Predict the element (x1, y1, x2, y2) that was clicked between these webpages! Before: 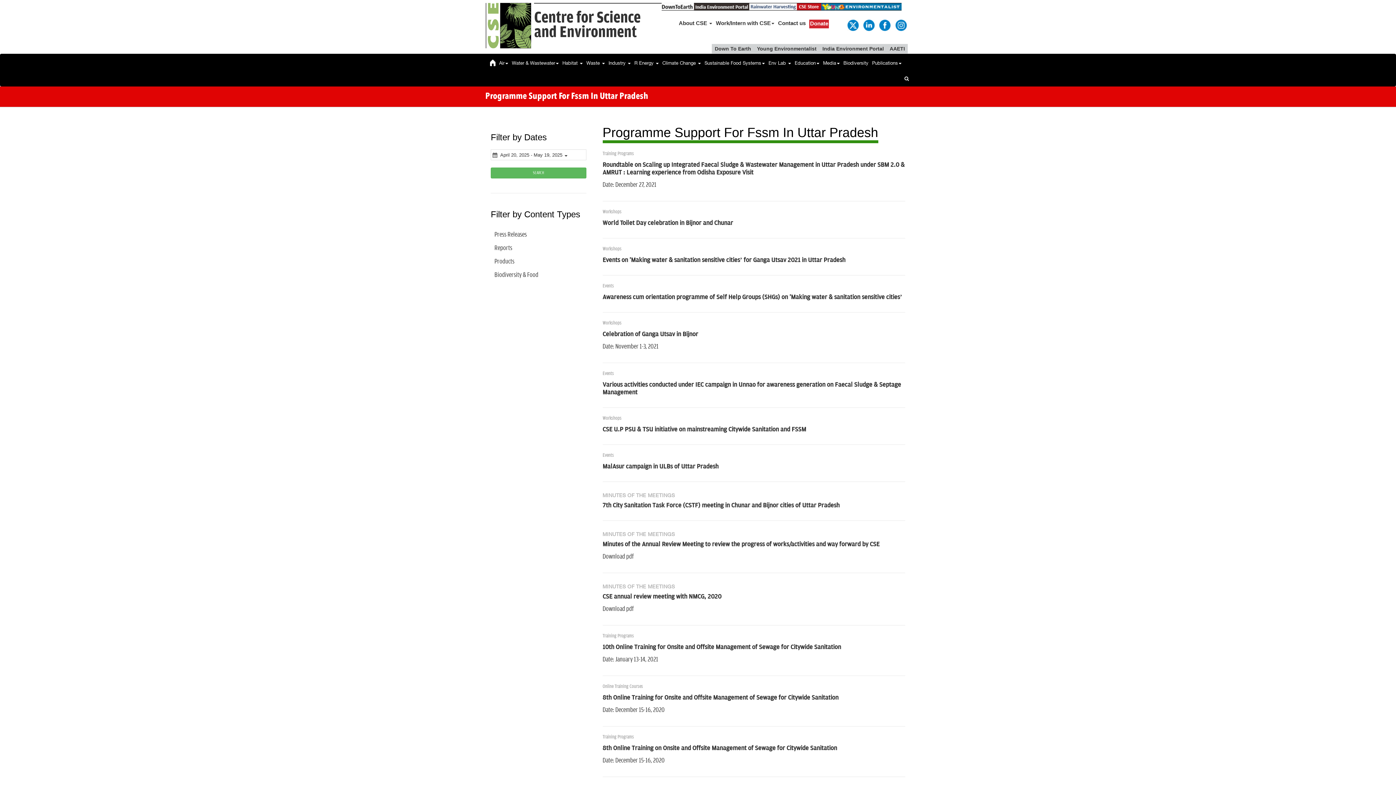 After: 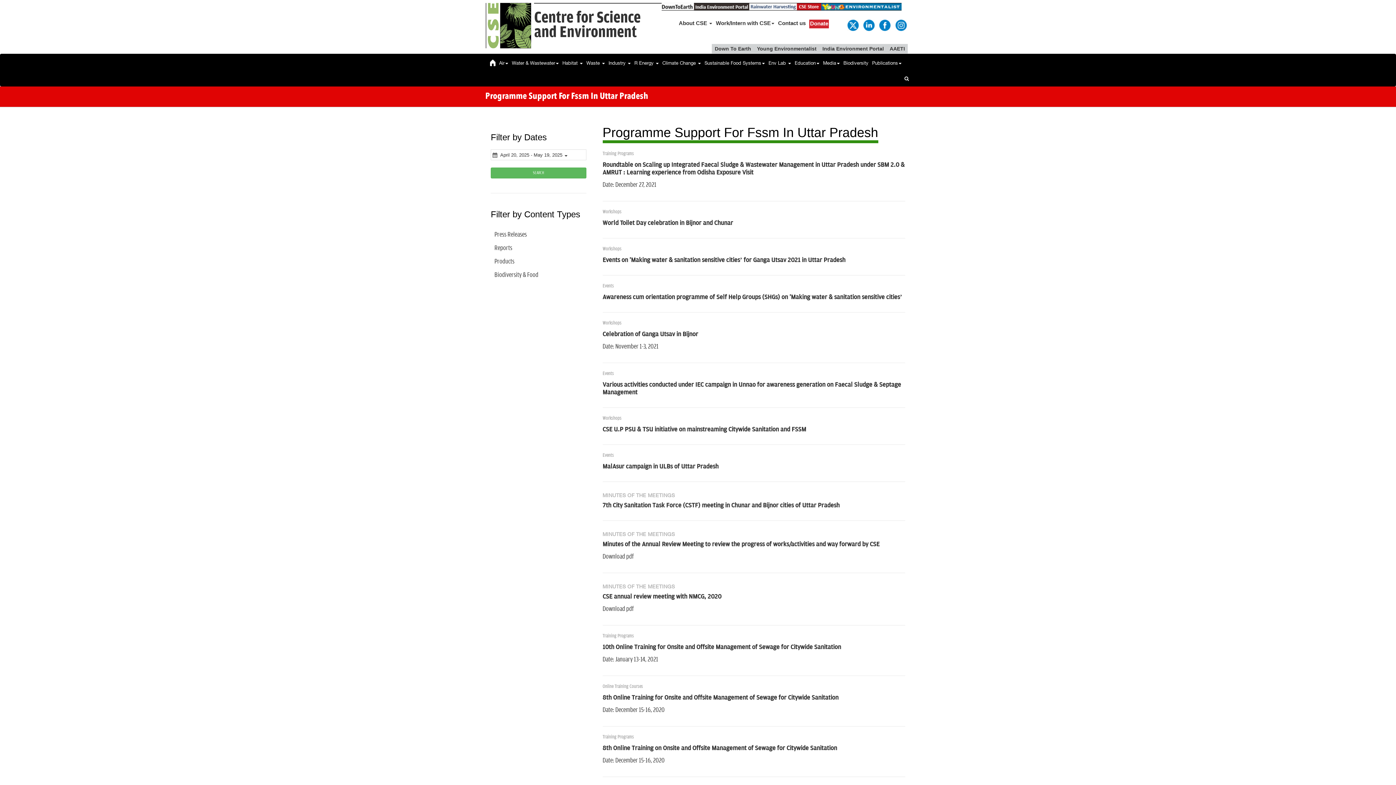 Action: bbox: (895, 19, 906, 30)